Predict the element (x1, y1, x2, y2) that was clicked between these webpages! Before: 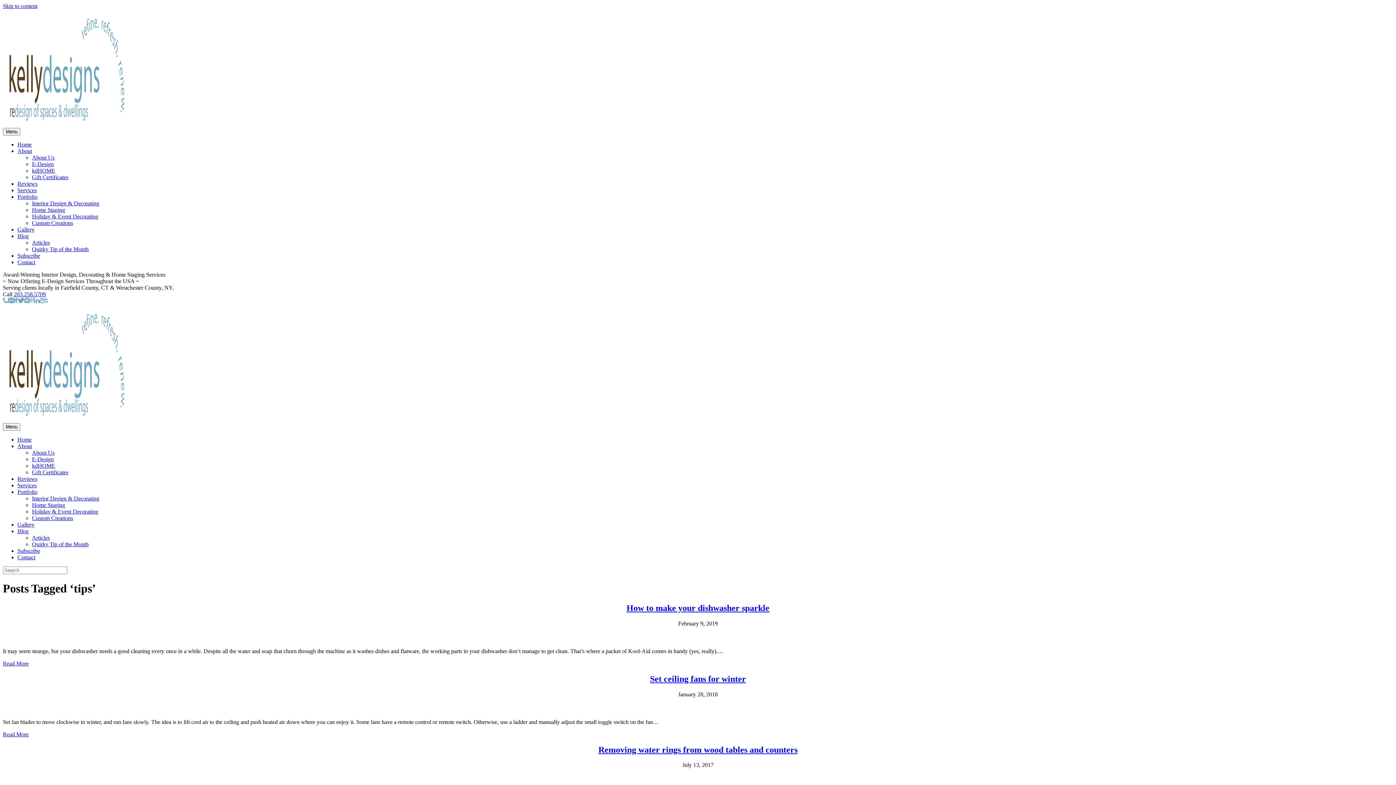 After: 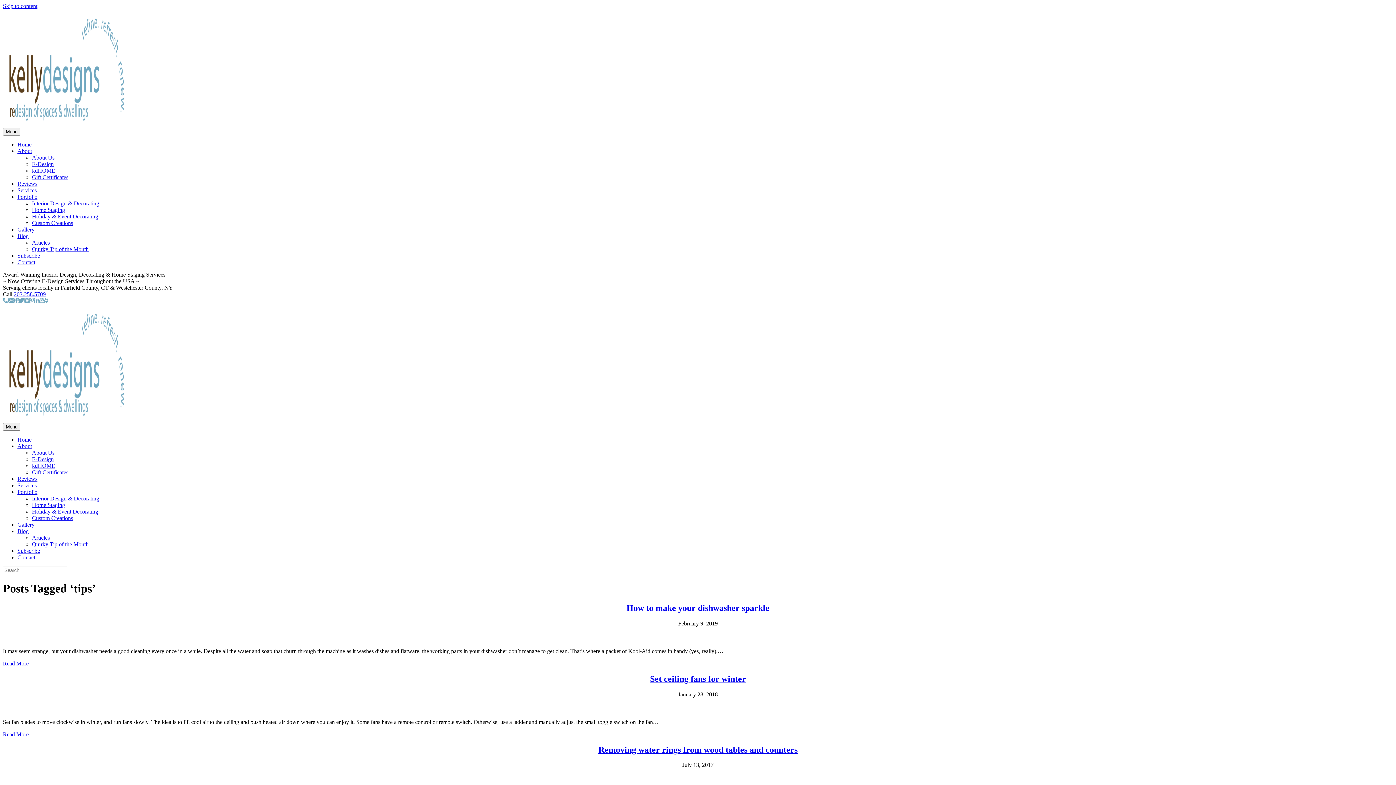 Action: bbox: (39, 298, 44, 304)